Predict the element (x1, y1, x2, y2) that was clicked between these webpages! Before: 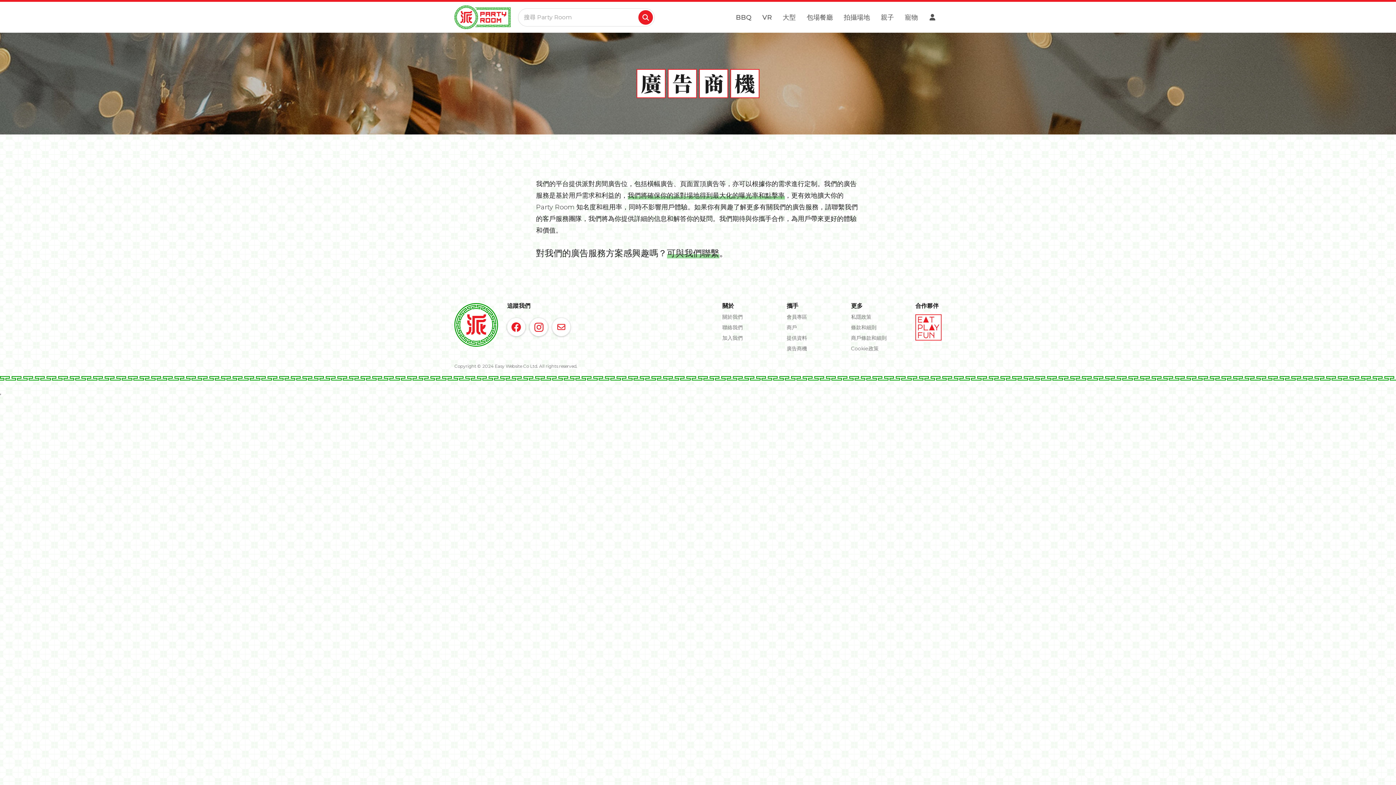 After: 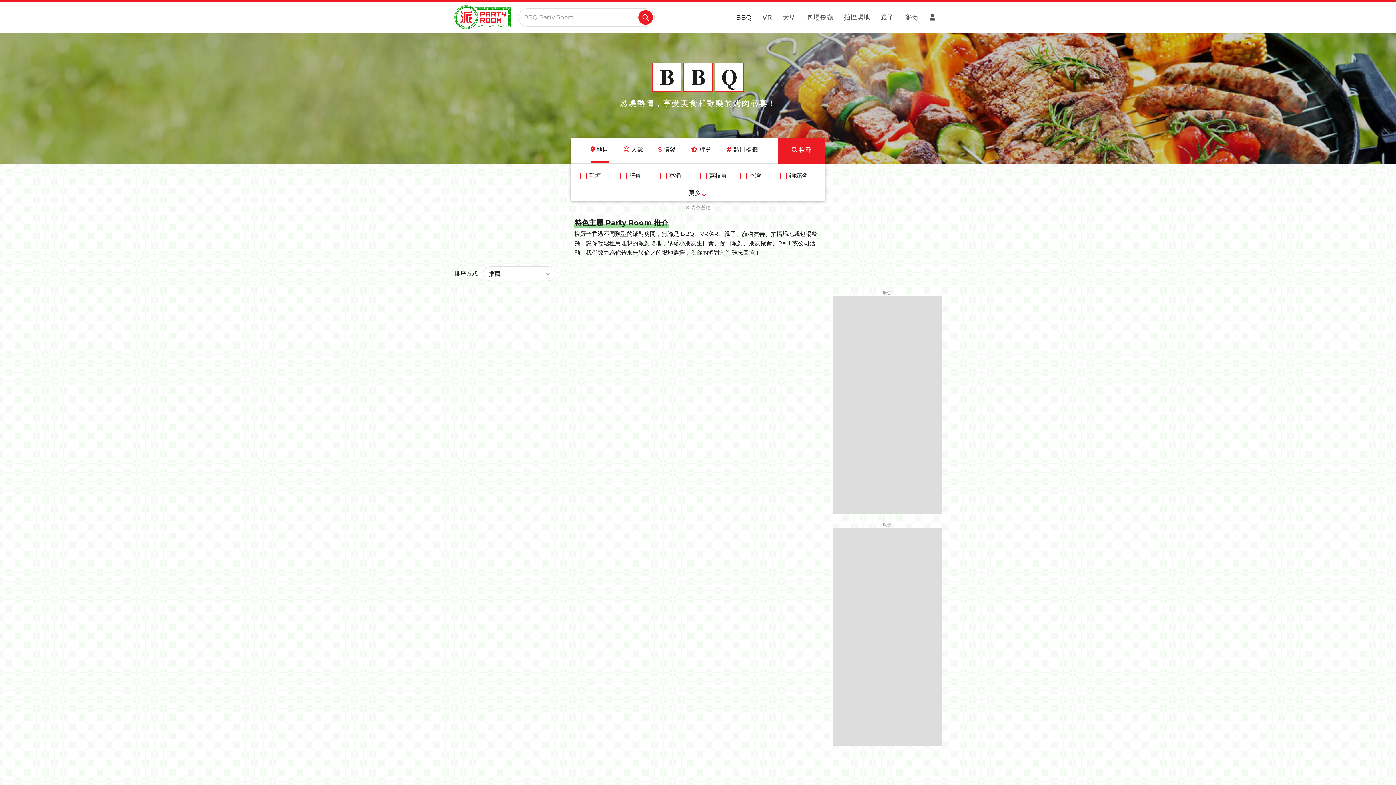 Action: bbox: (732, 10, 755, 24) label: BBQ